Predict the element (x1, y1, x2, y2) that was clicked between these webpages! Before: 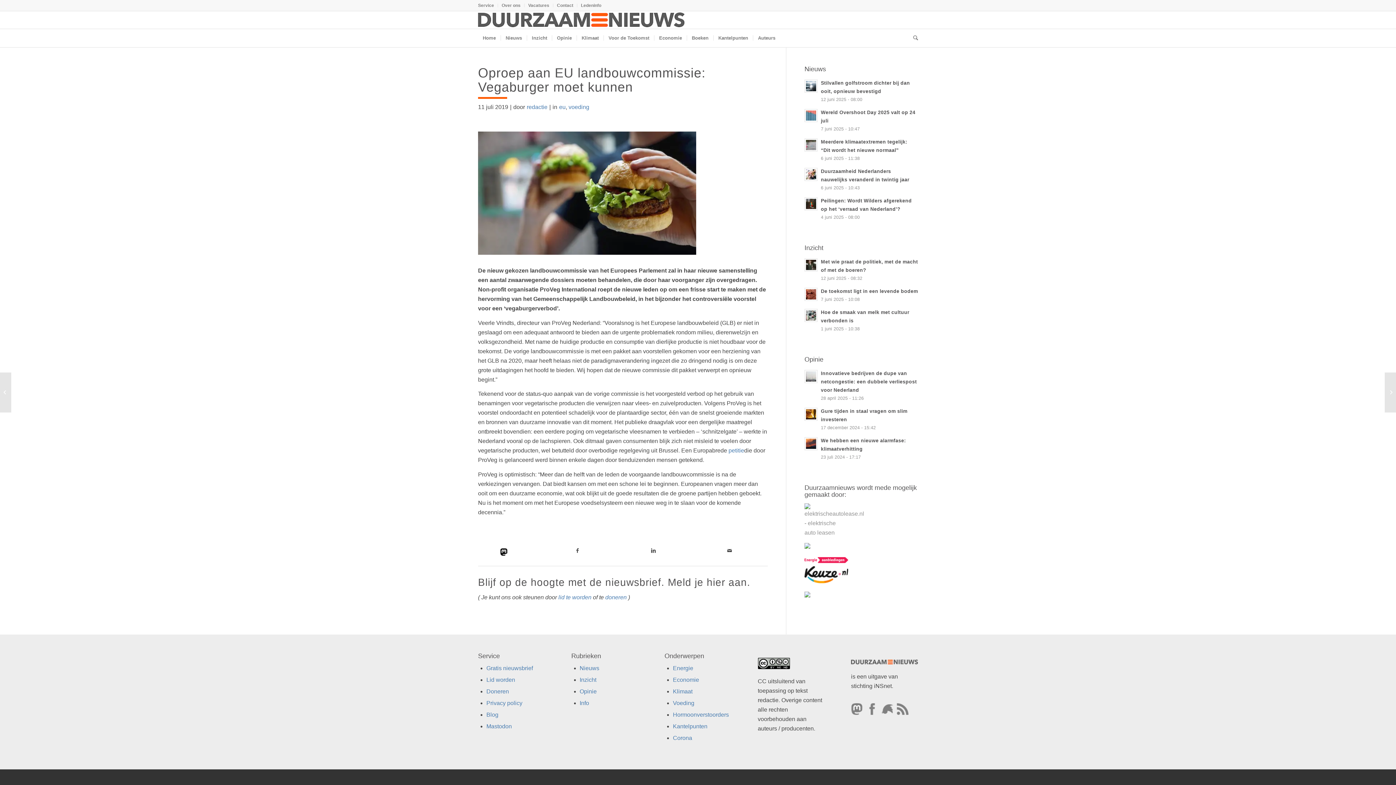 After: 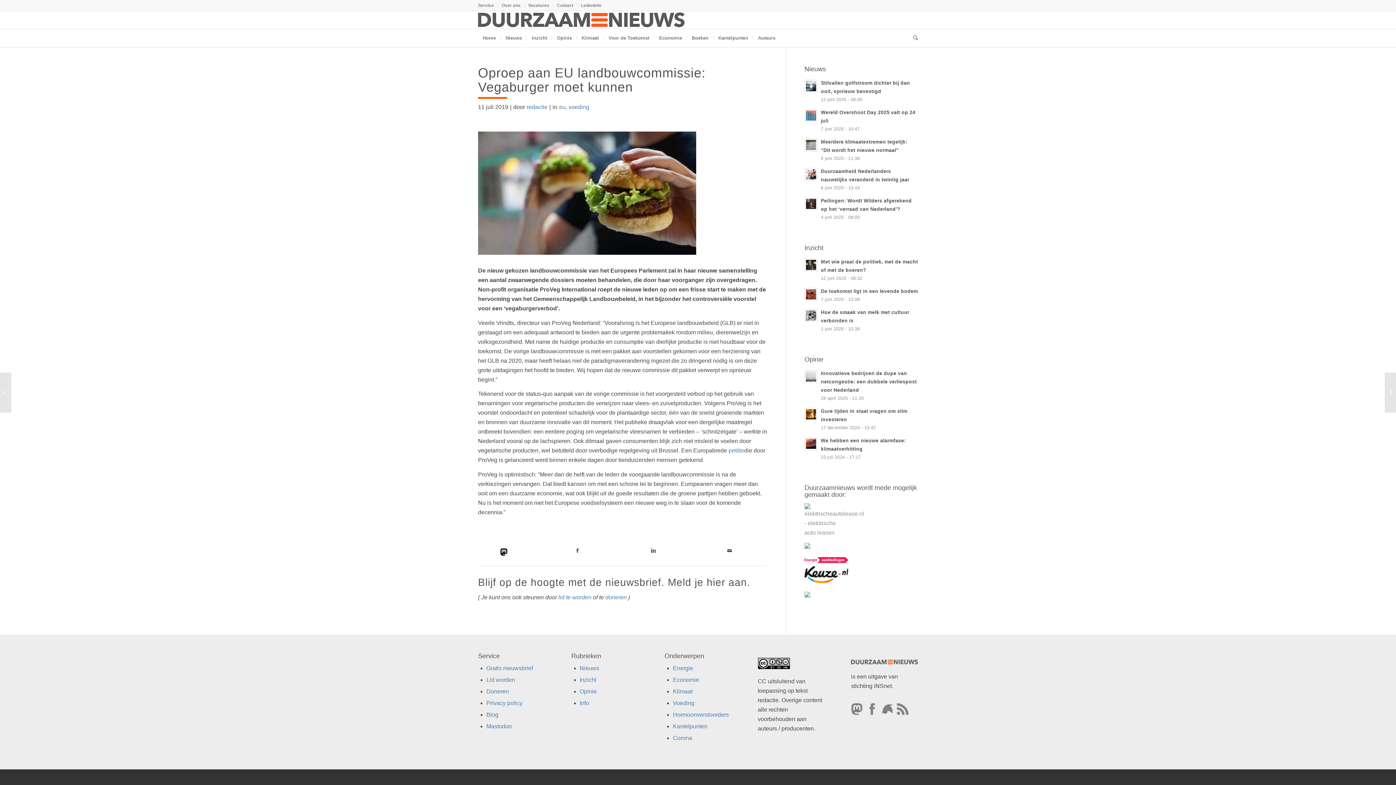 Action: bbox: (881, 699, 893, 721)